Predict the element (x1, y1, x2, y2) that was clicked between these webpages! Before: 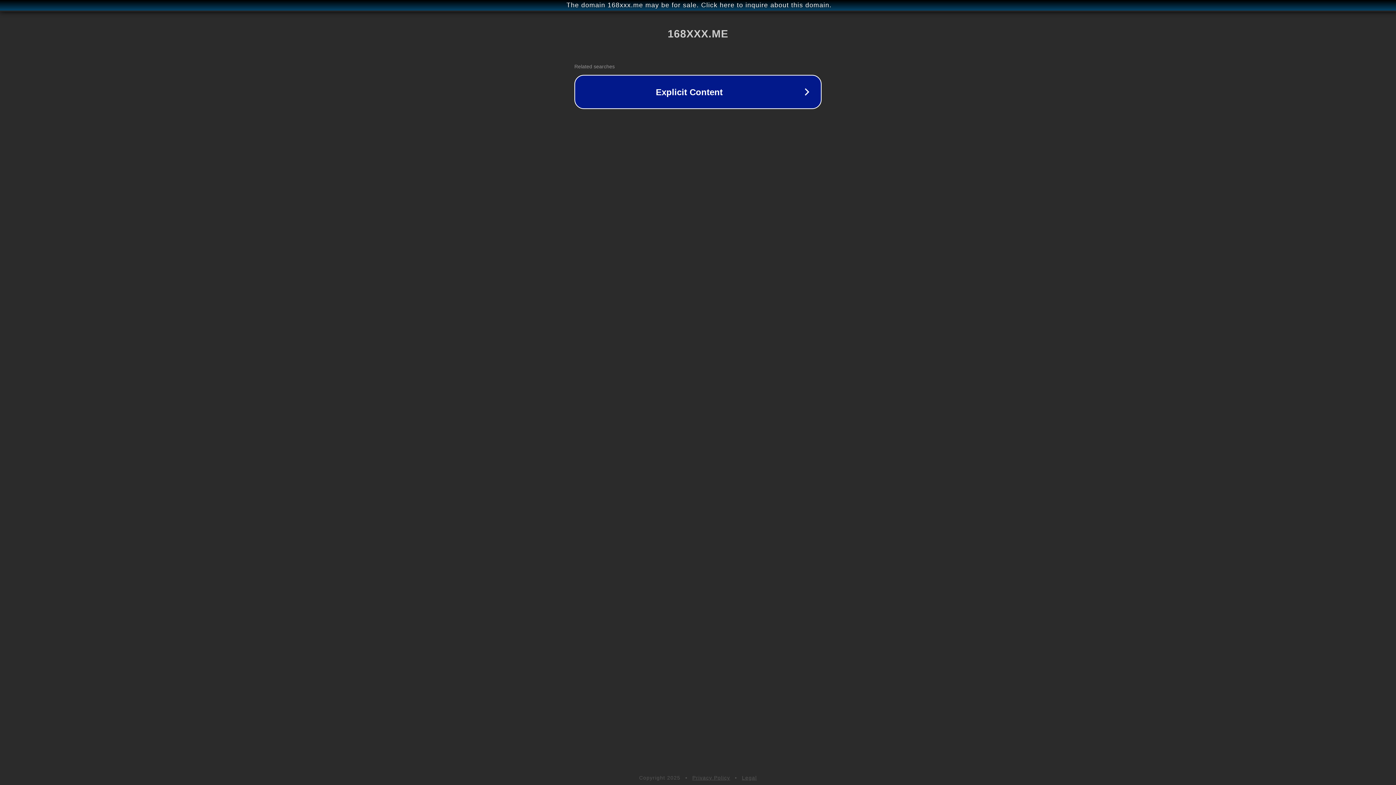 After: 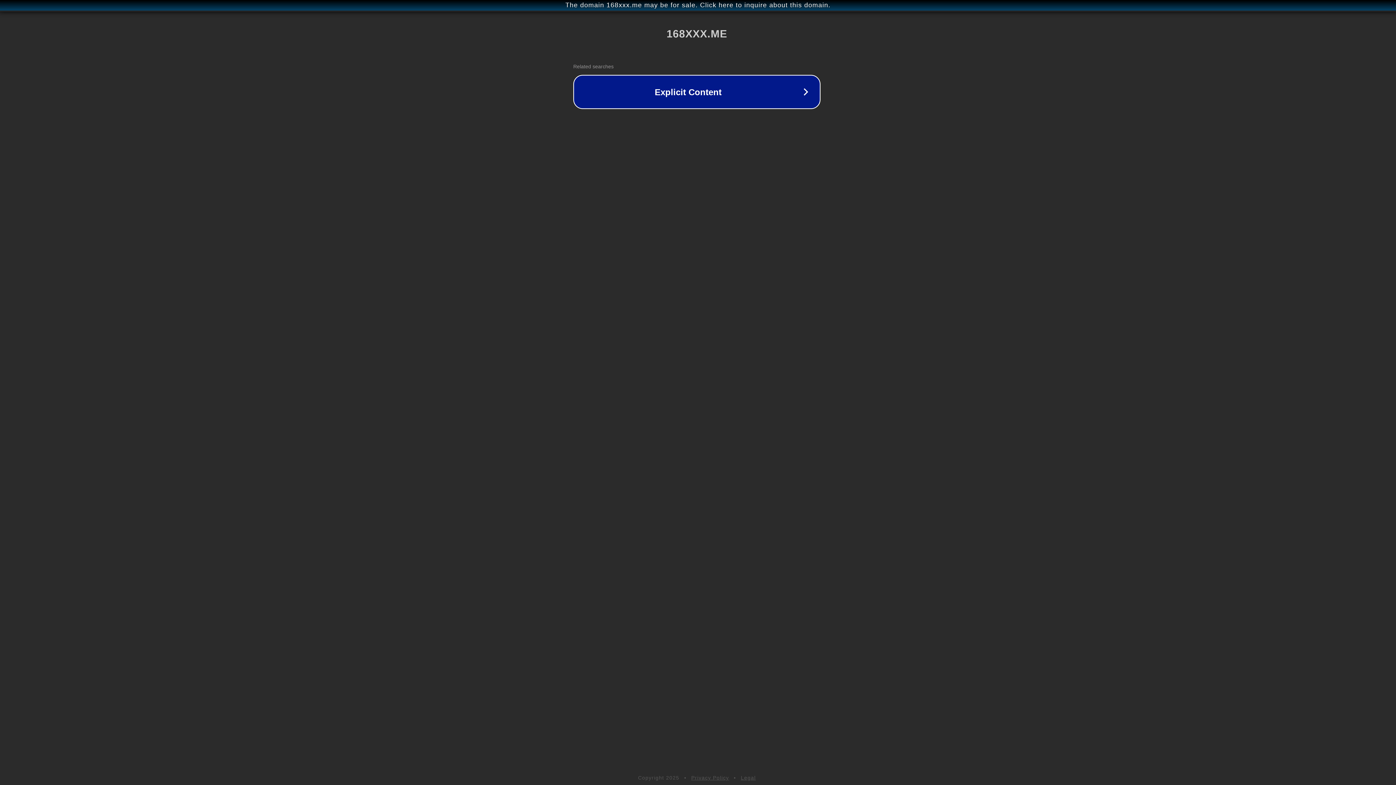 Action: label: The domain 168xxx.me may be for sale. Click here to inquire about this domain. bbox: (1, 1, 1397, 9)